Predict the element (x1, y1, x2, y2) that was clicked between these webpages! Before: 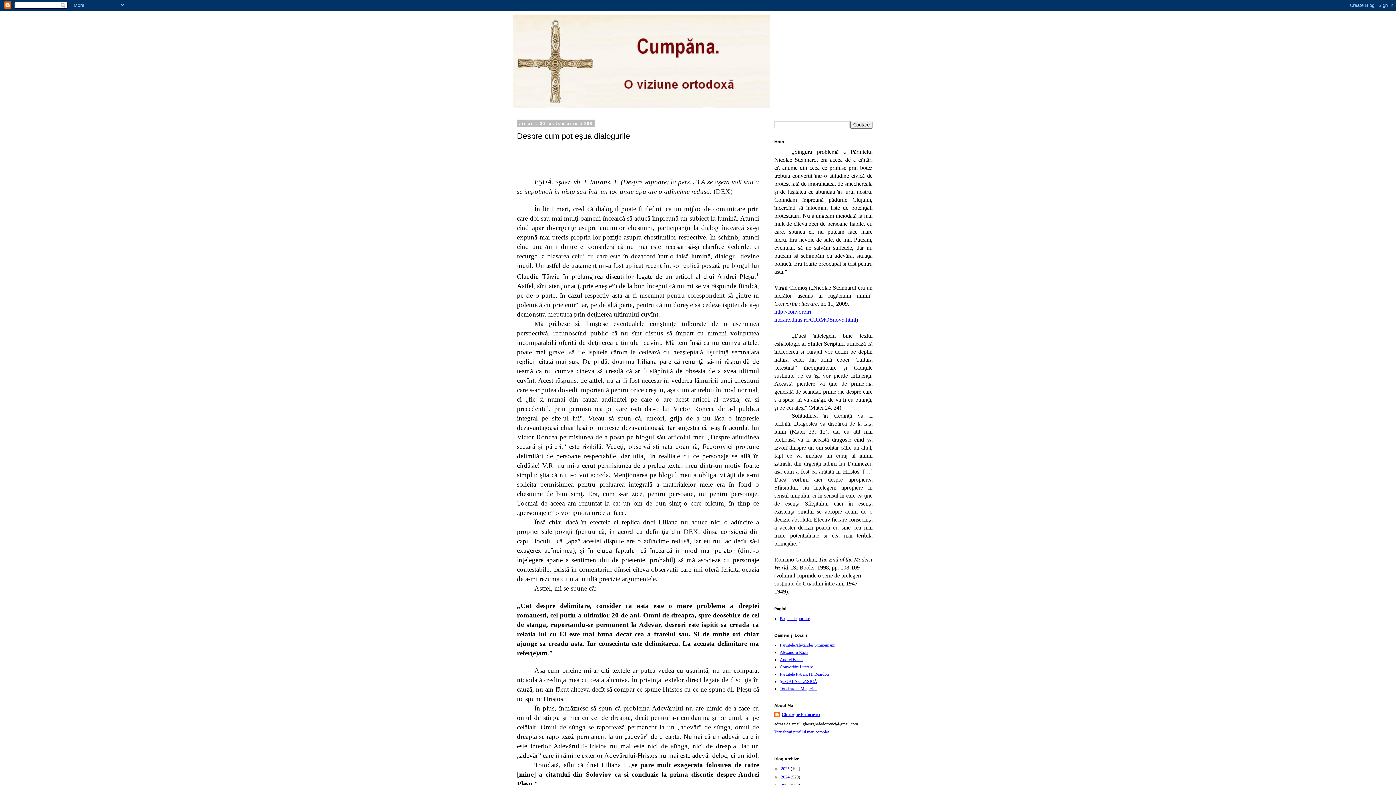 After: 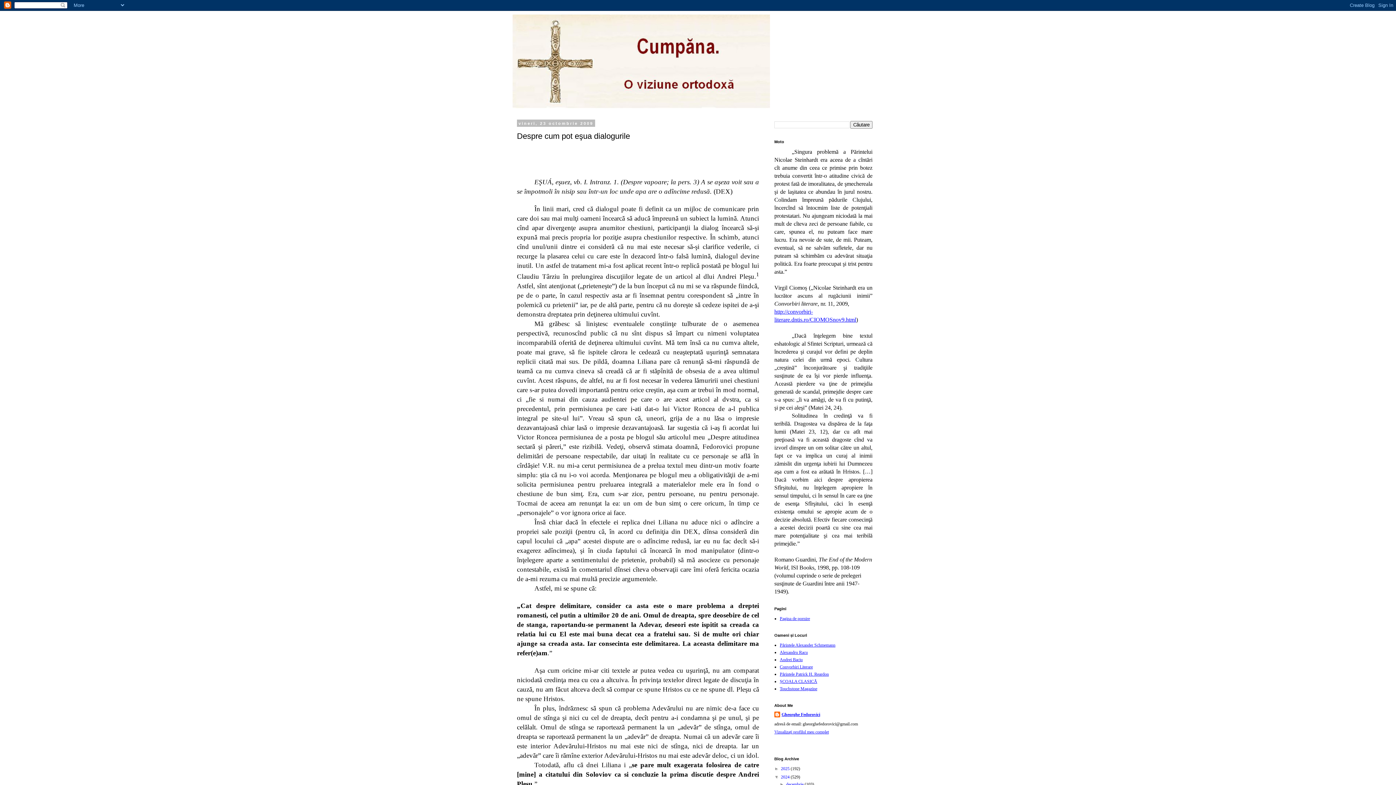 Action: bbox: (774, 774, 781, 780) label: ►  